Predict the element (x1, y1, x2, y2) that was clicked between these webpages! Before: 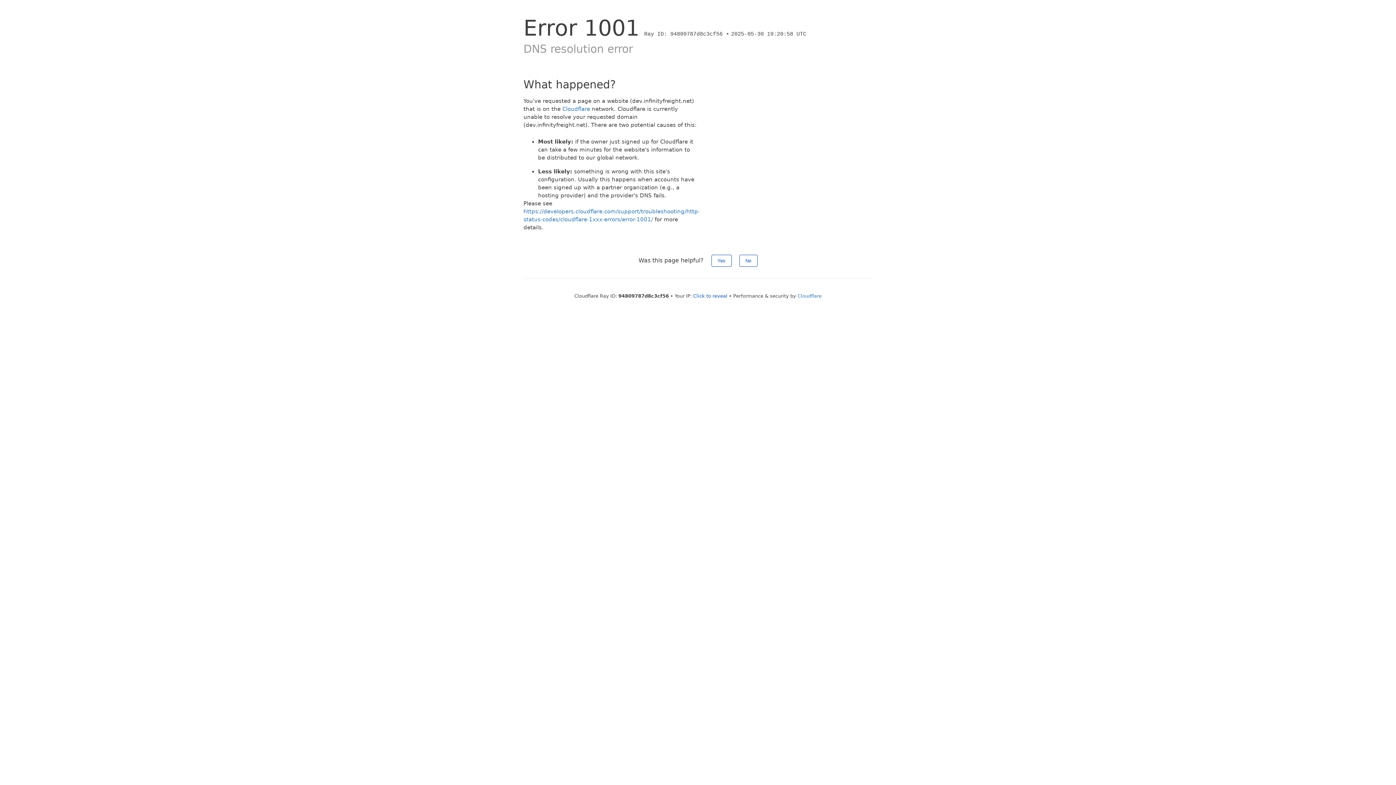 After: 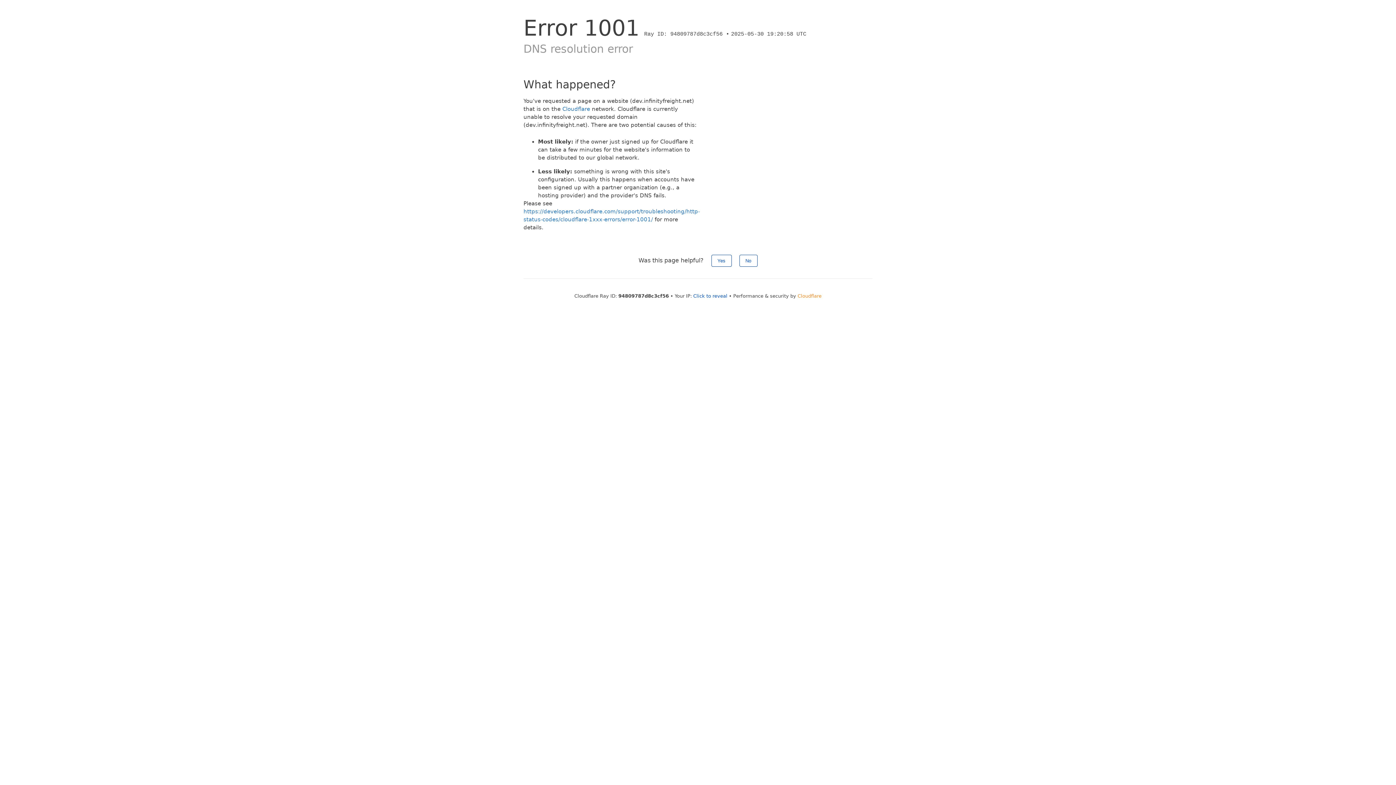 Action: bbox: (797, 293, 821, 298) label: Cloudflare